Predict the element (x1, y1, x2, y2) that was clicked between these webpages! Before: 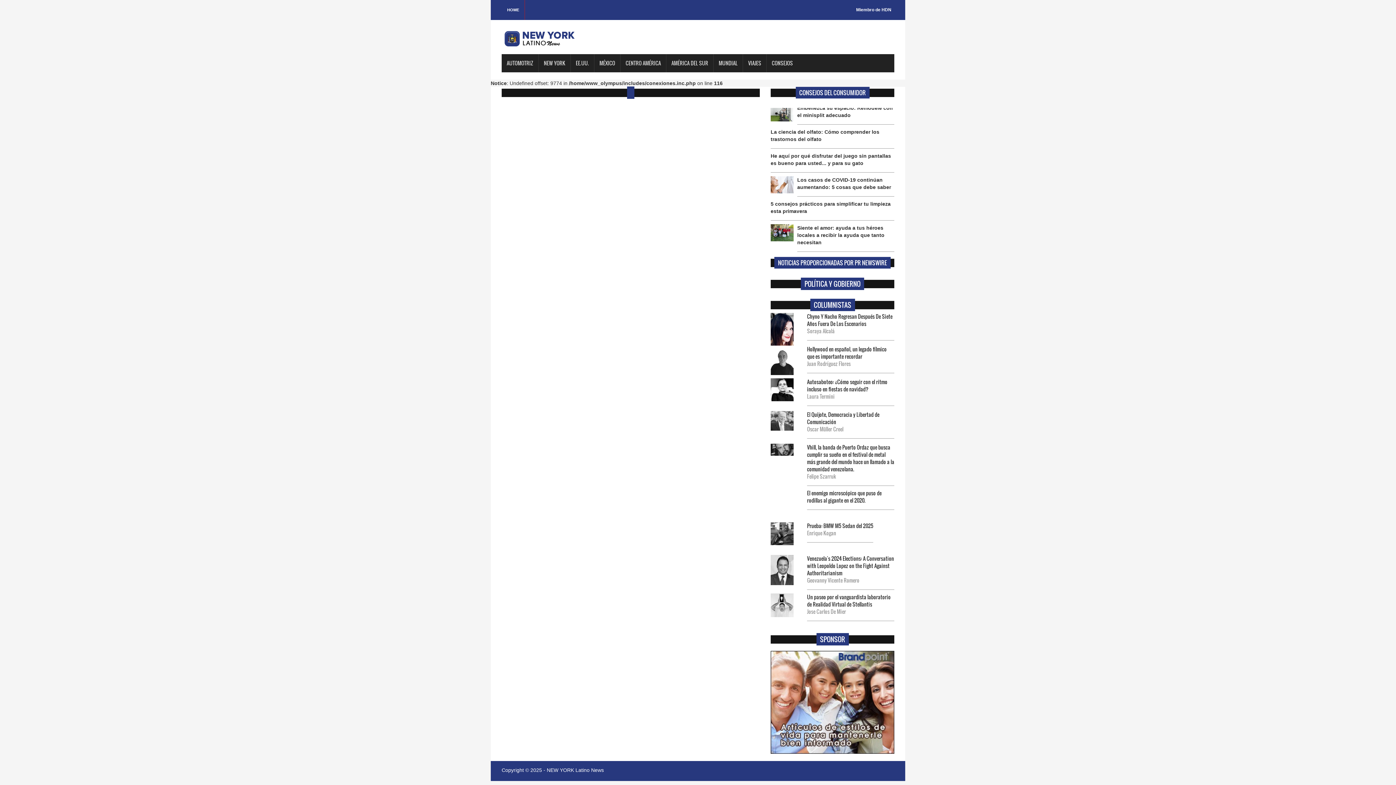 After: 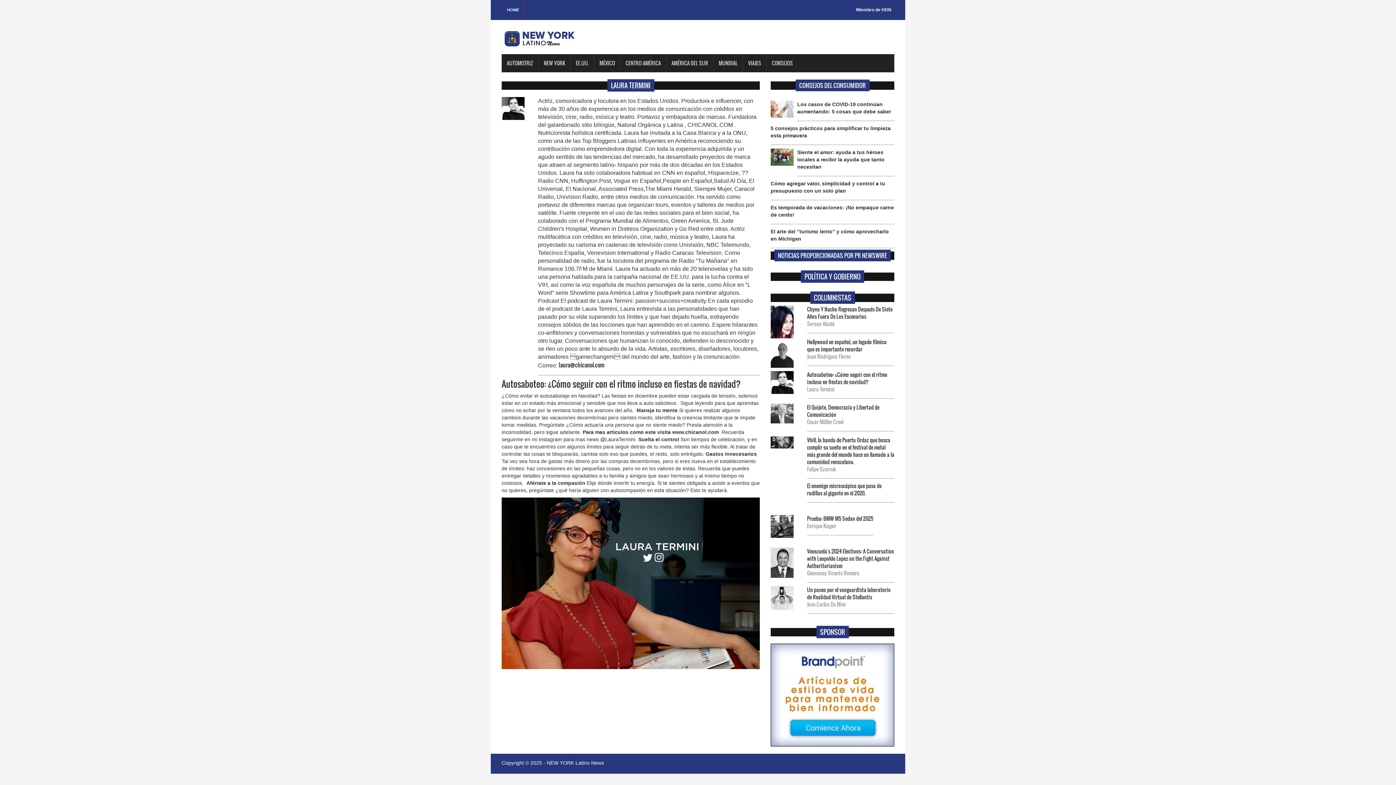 Action: bbox: (807, 378, 894, 393) label: Autosaboteo: ¿Cómo seguir con el ritmo incluso en fiestas de navidad?